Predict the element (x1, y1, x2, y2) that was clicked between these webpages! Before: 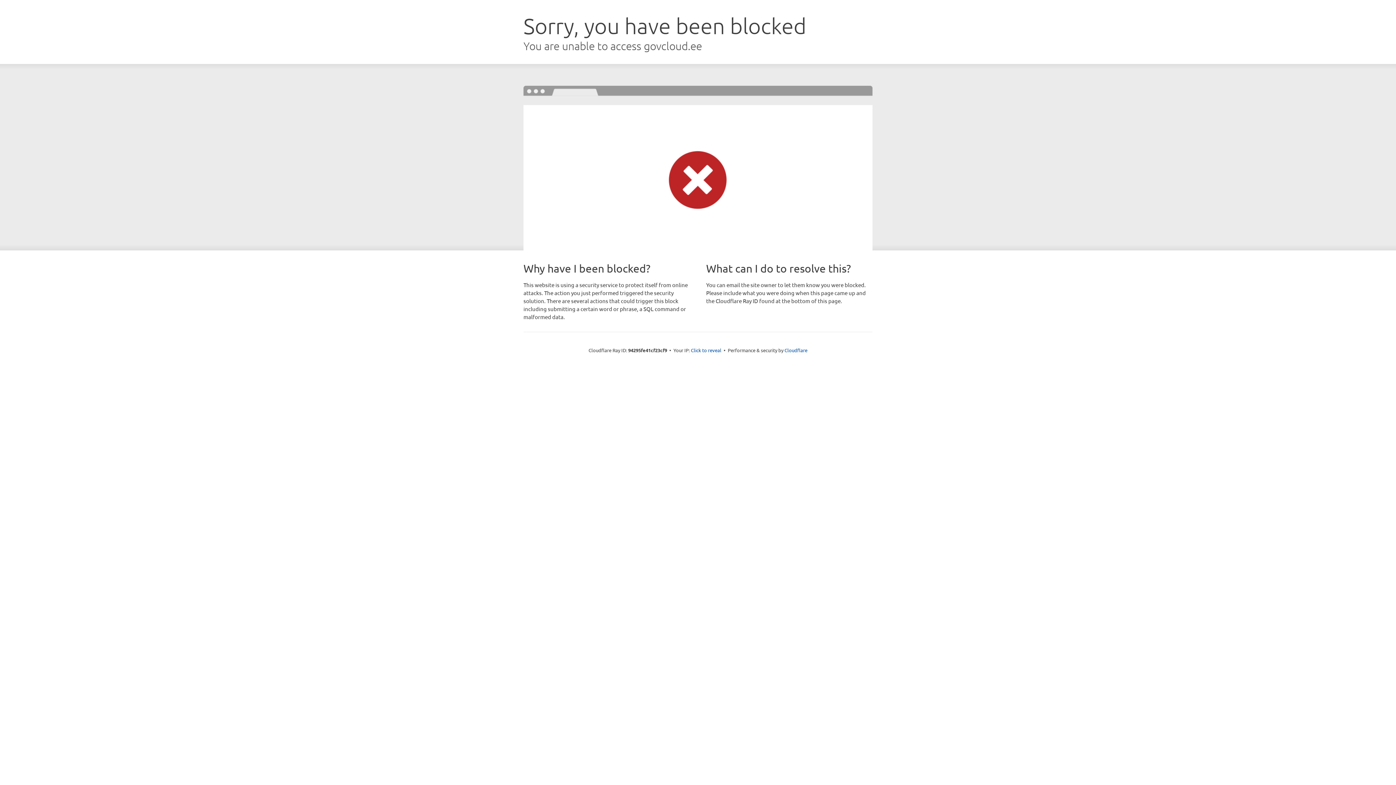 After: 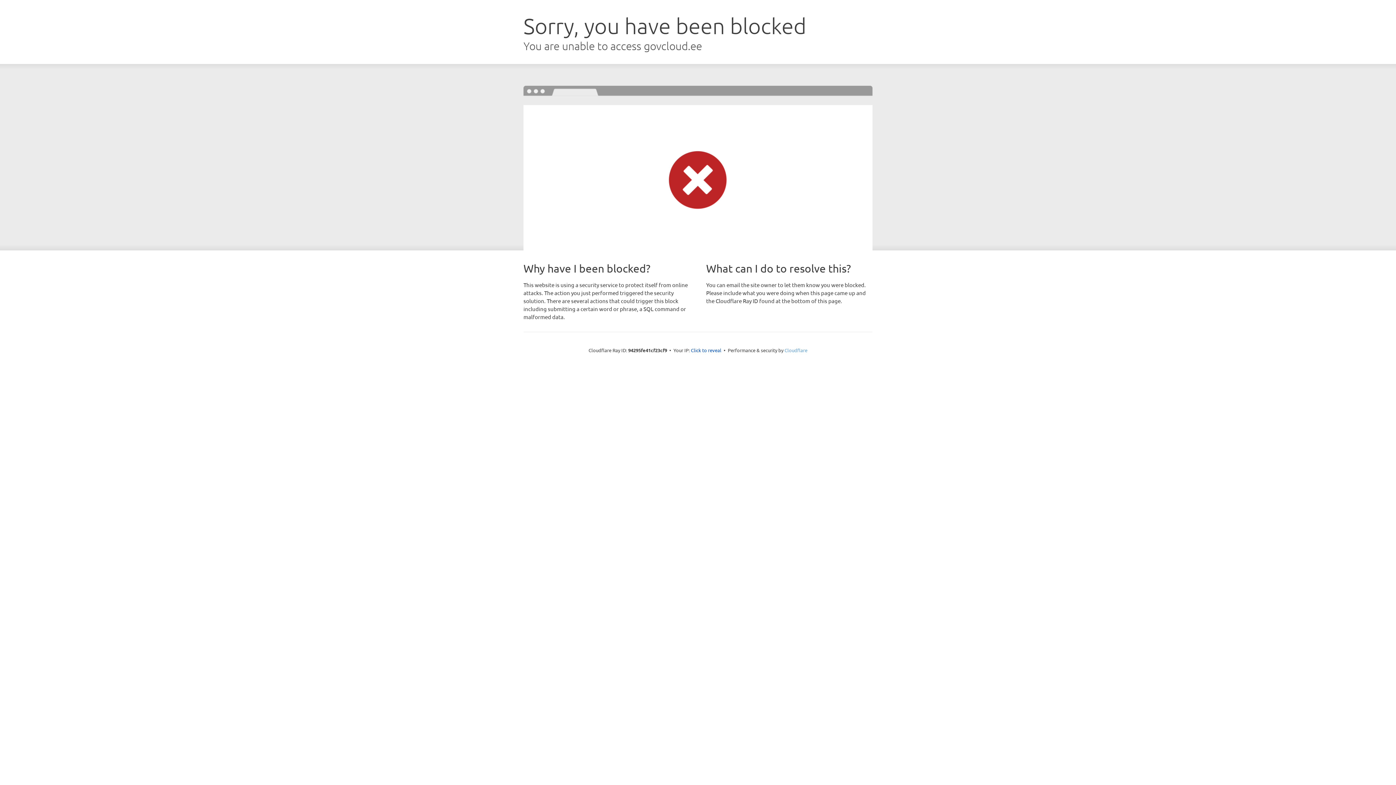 Action: bbox: (784, 347, 807, 353) label: Cloudflare